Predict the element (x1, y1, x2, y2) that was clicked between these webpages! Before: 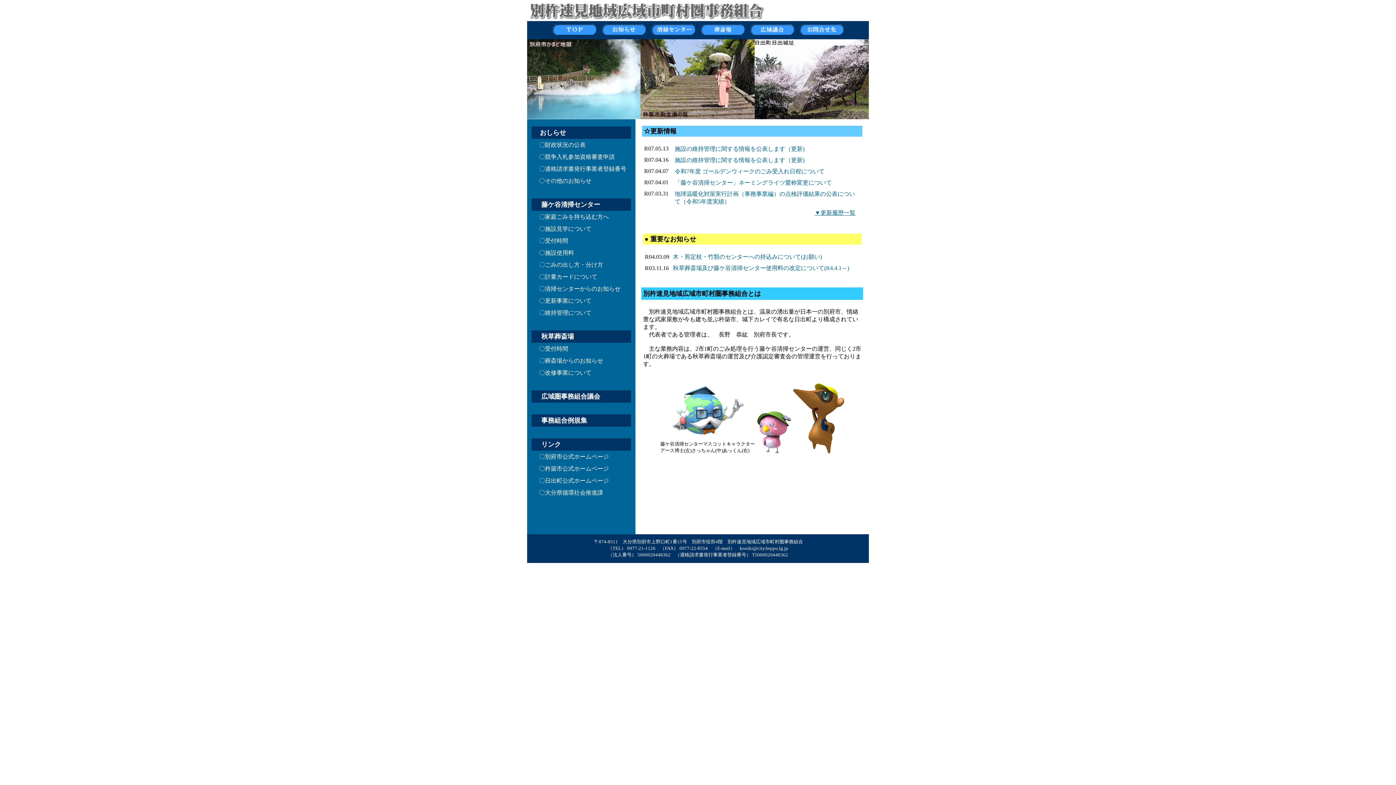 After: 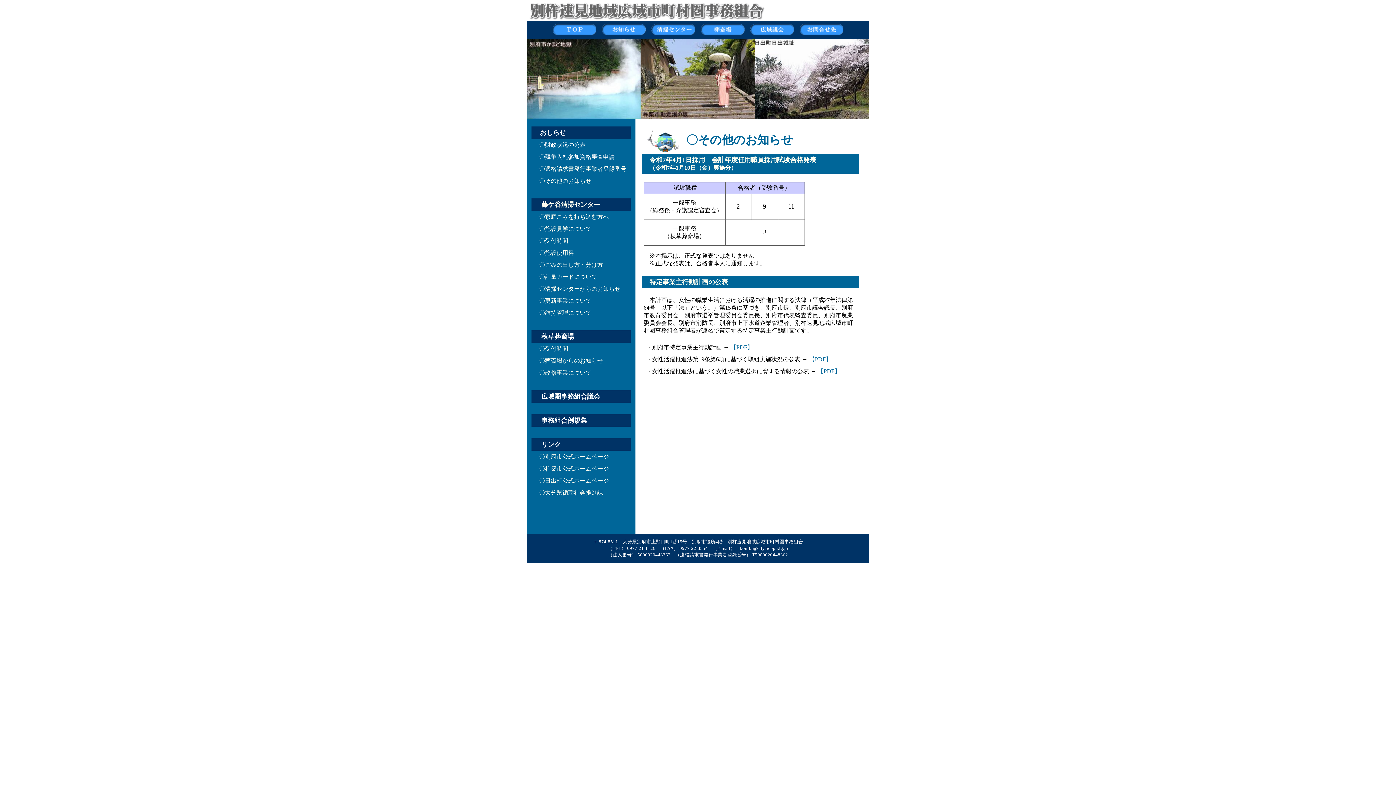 Action: bbox: (539, 177, 591, 184) label: 〇その他のお知らせ